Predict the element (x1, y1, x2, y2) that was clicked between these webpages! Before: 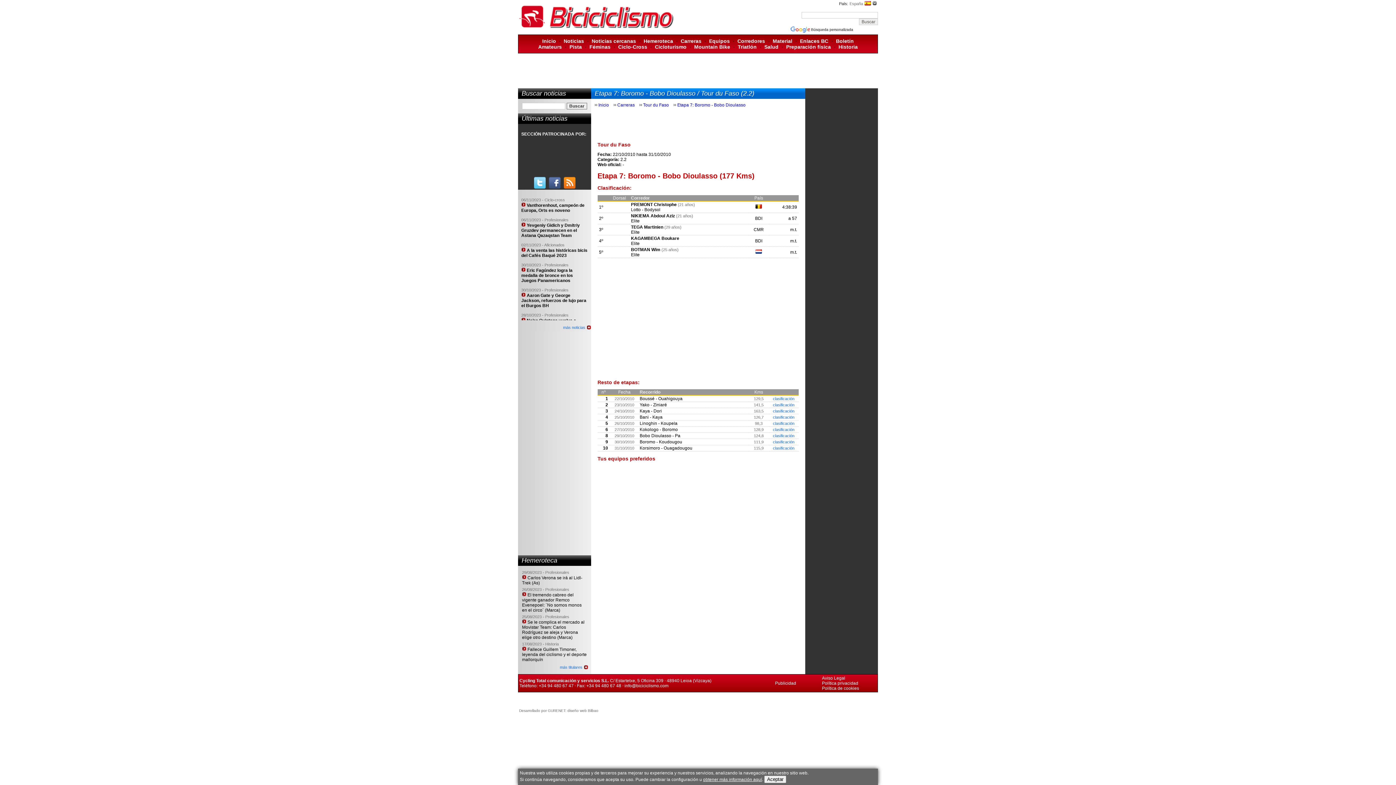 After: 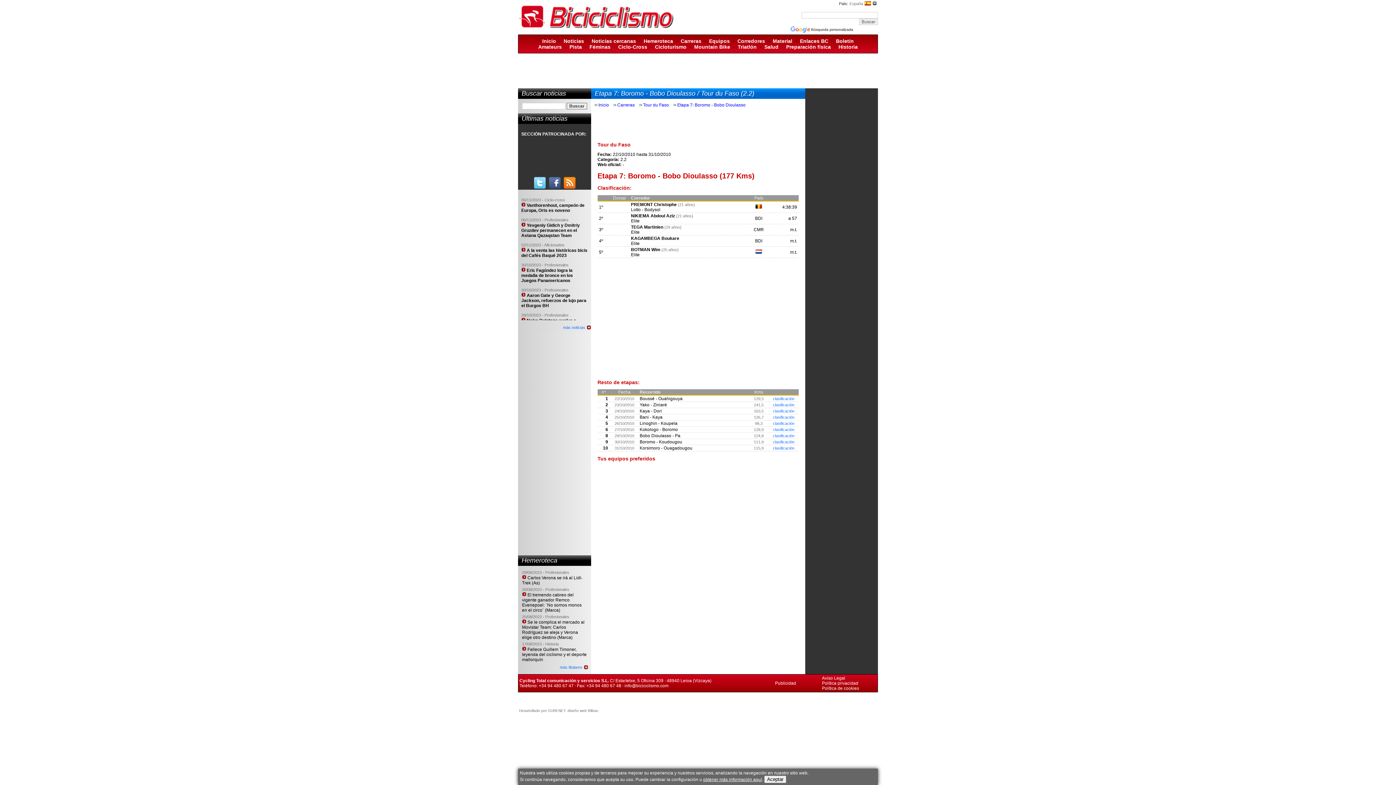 Action: label: Etapa 7: Boromo - Bobo Dioulasso bbox: (677, 102, 745, 107)